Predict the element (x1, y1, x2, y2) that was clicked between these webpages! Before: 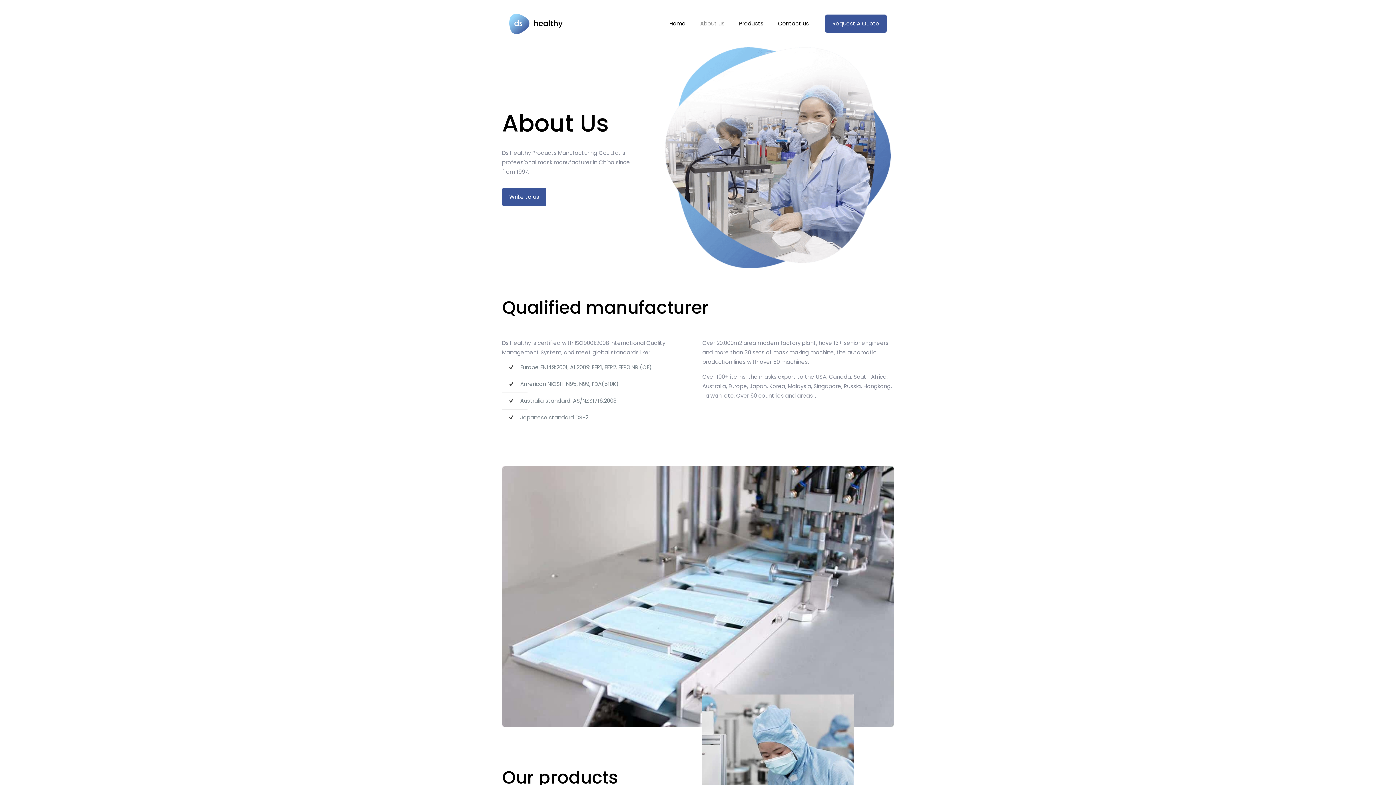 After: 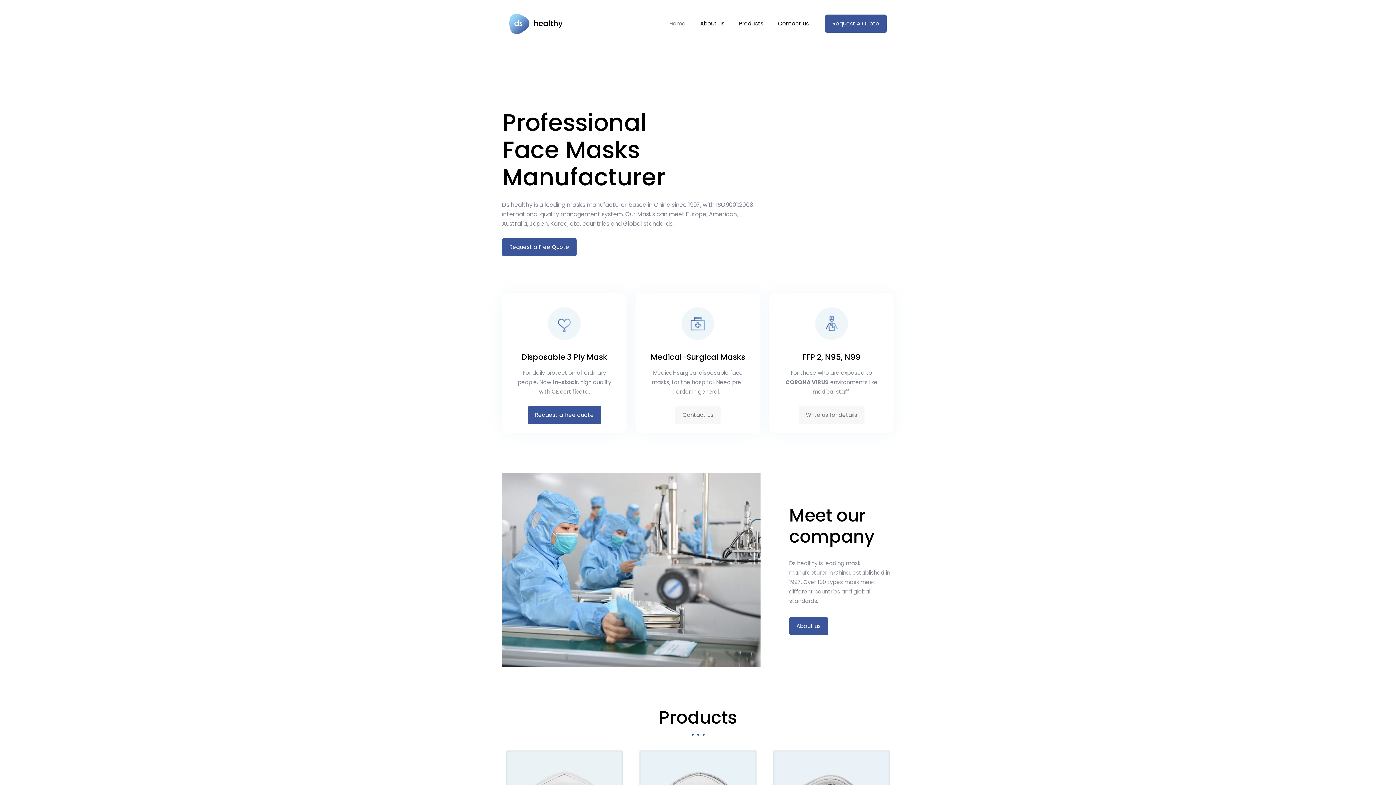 Action: bbox: (509, 0, 562, 47)